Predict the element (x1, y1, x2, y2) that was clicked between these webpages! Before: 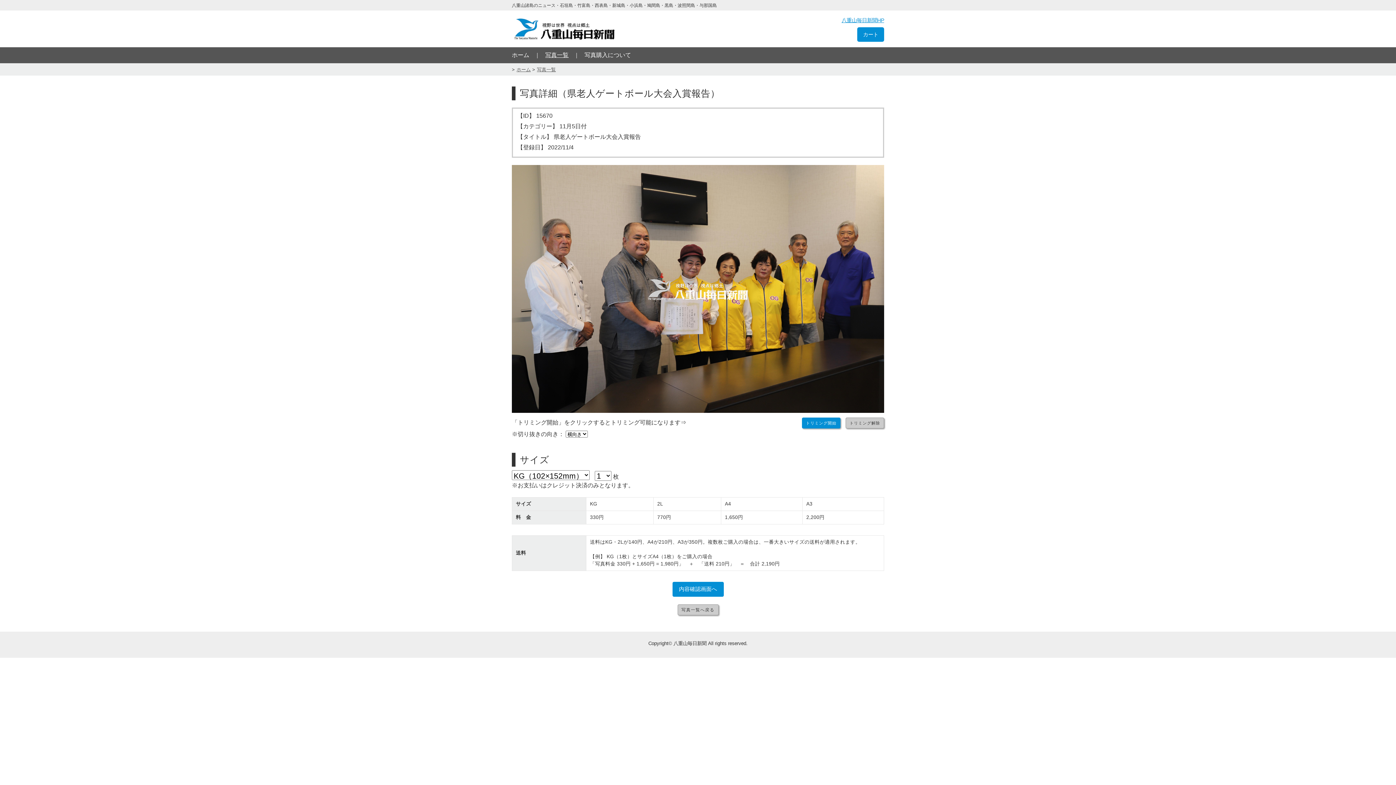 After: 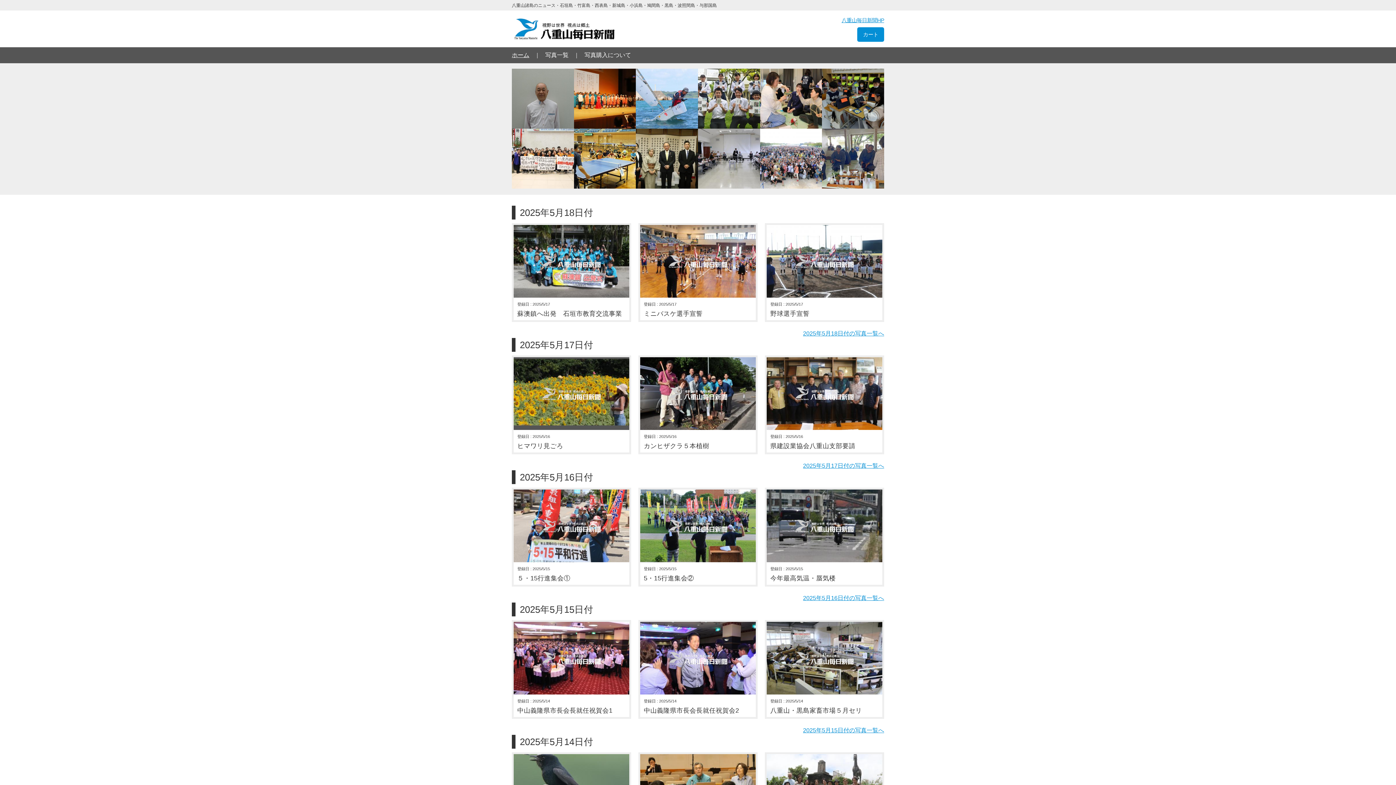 Action: label: ホーム bbox: (512, 52, 529, 58)